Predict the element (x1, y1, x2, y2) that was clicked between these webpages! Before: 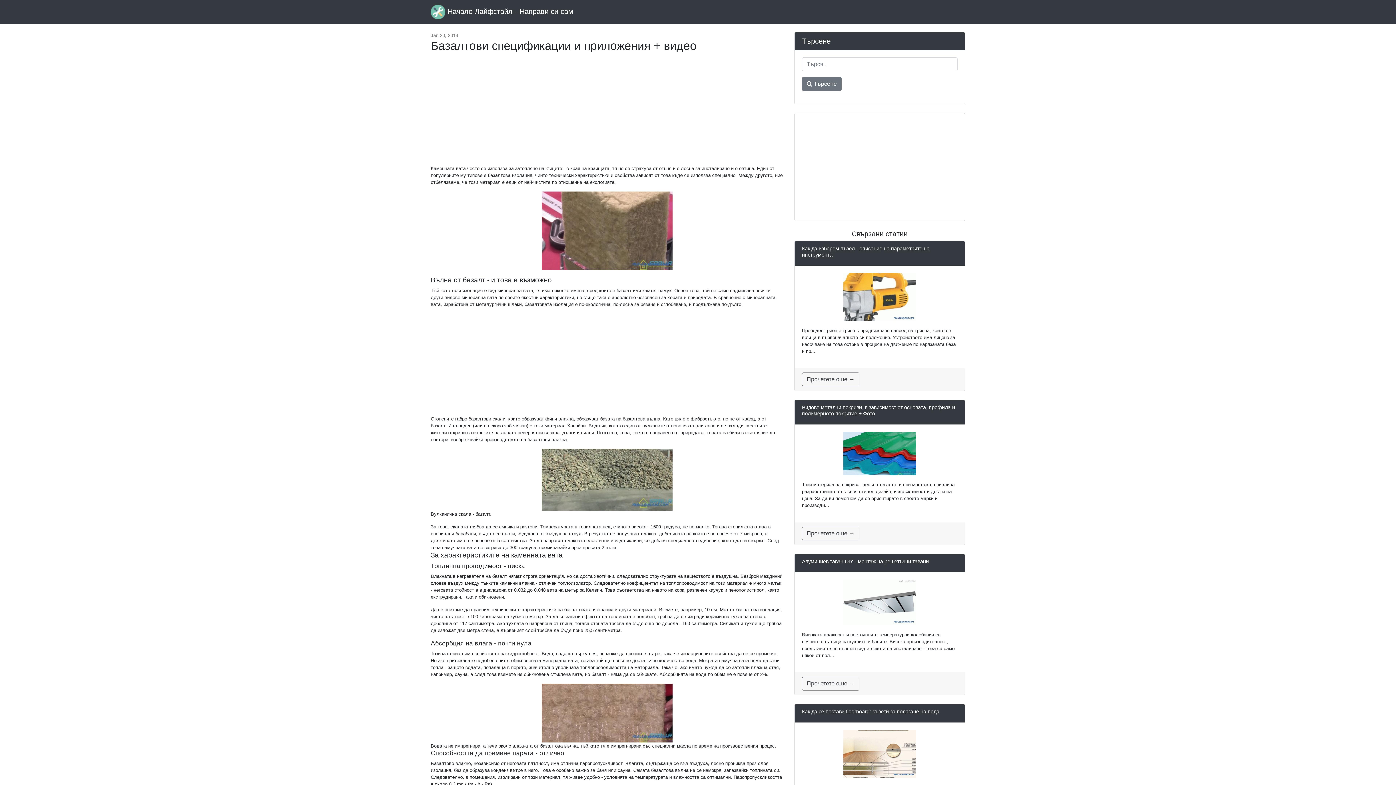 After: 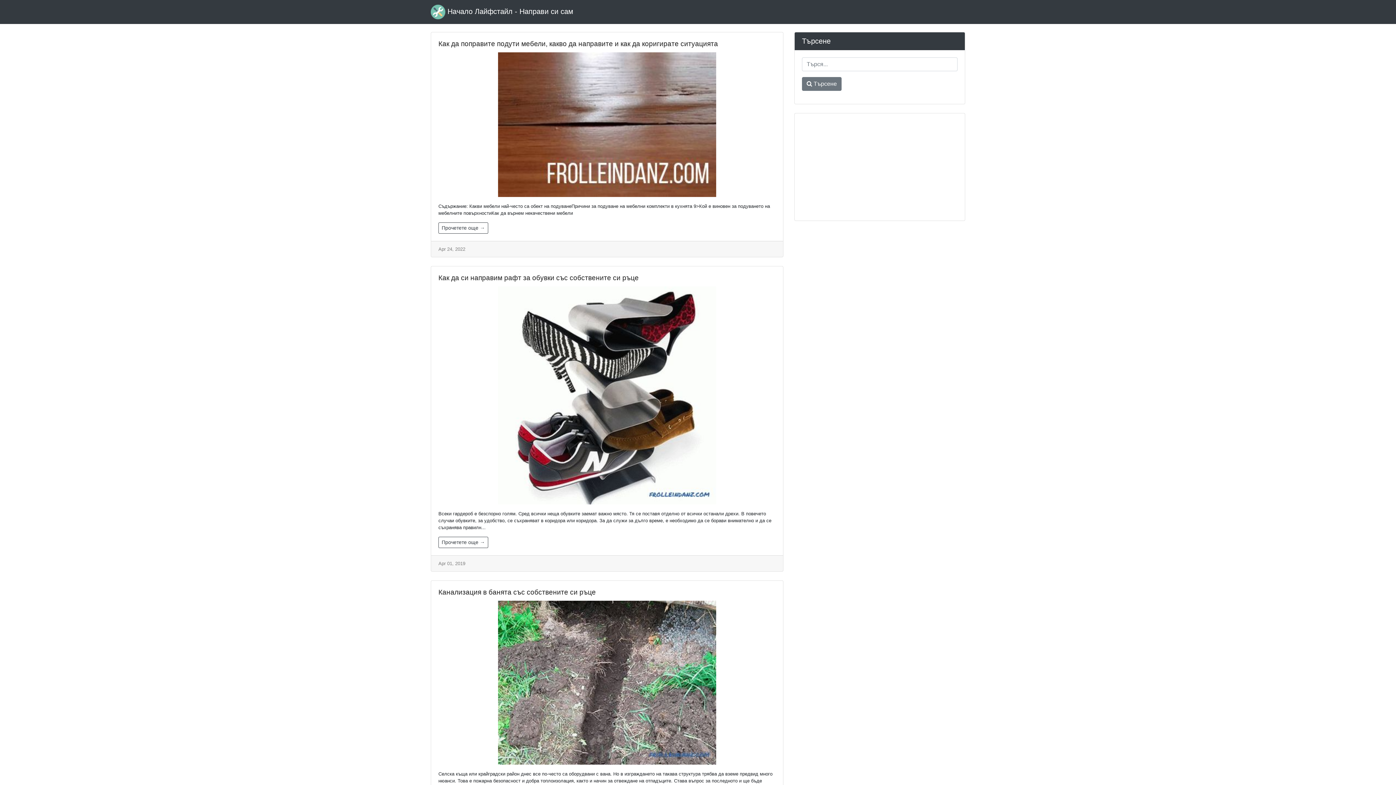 Action: bbox: (430, 2, 573, 21) label:  Начало Лайфстайл - Направи си сам